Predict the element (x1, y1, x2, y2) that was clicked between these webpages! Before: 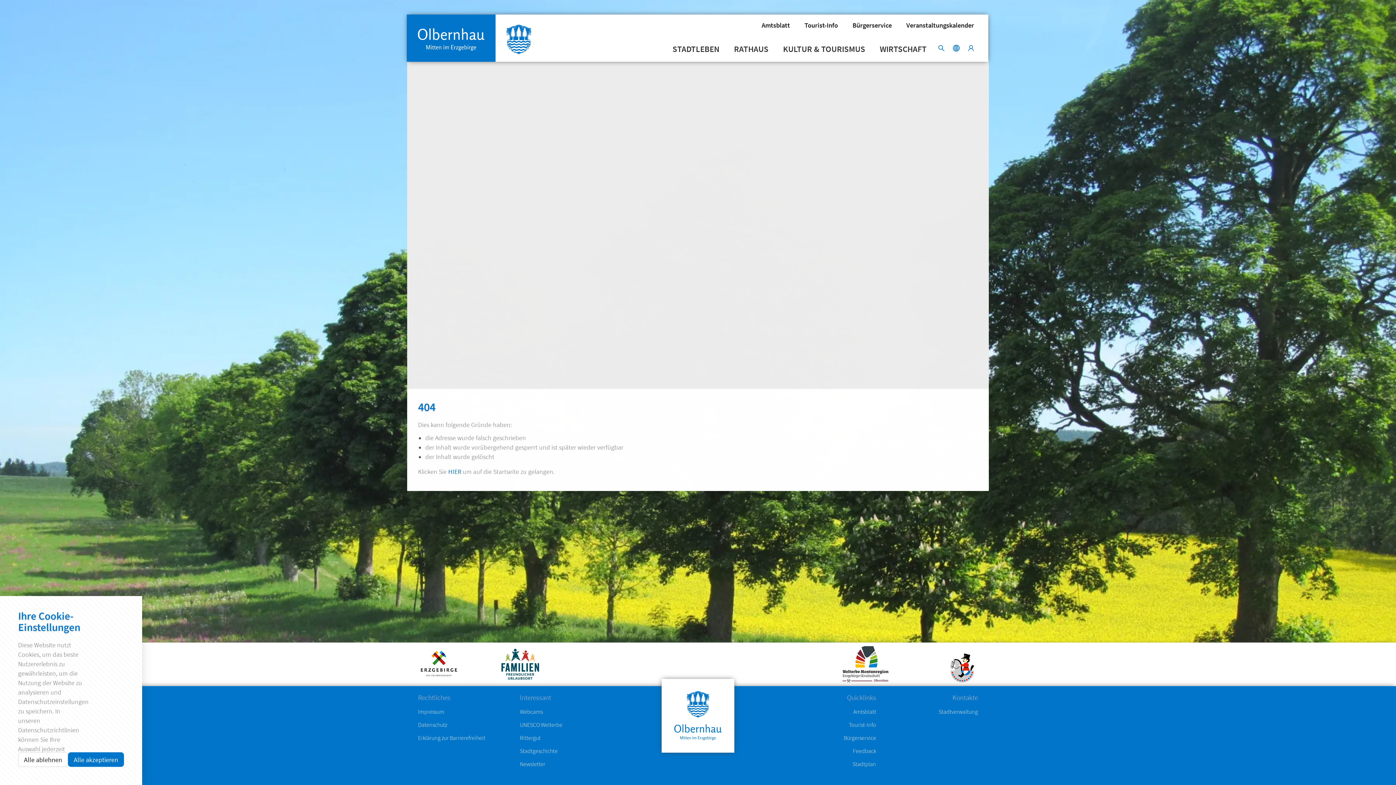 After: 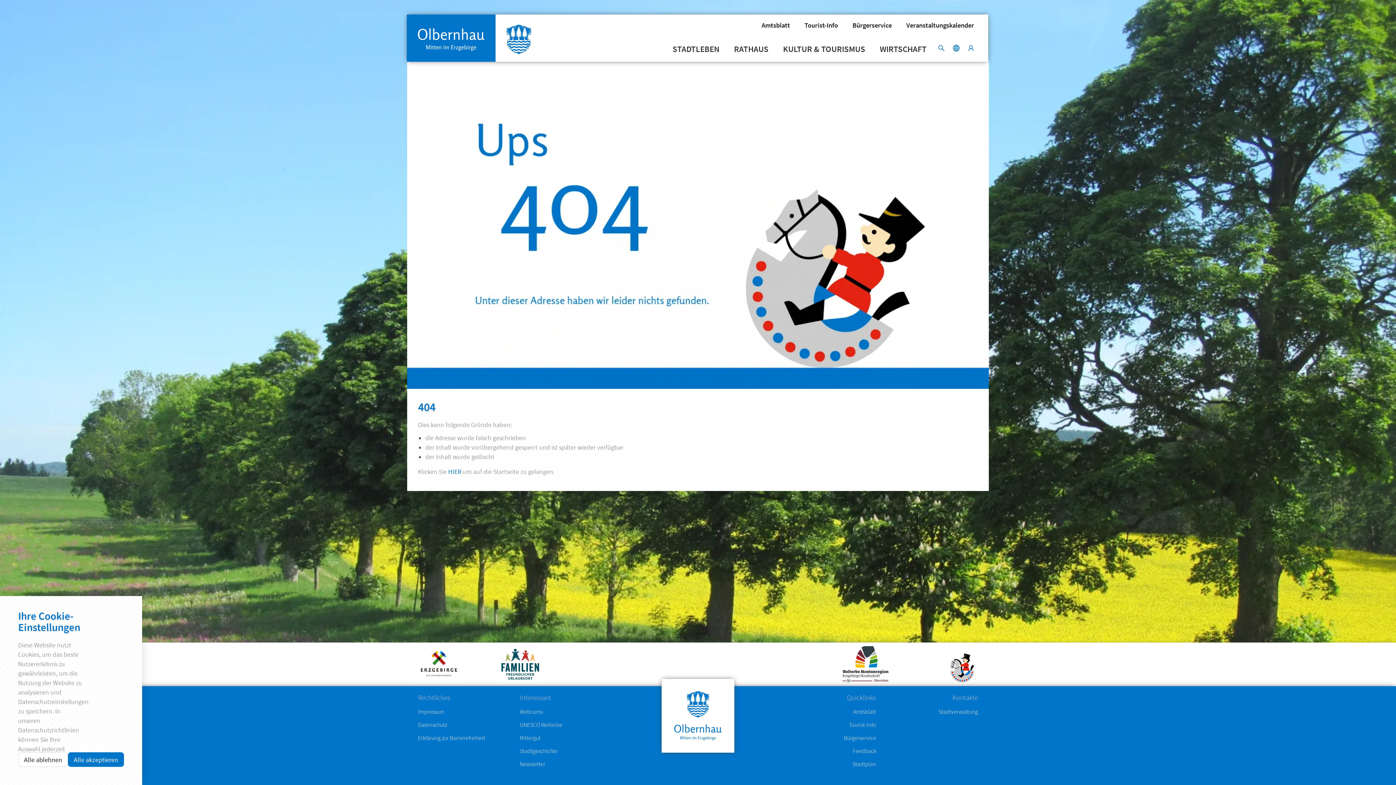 Action: bbox: (934, 43, 941, 54)